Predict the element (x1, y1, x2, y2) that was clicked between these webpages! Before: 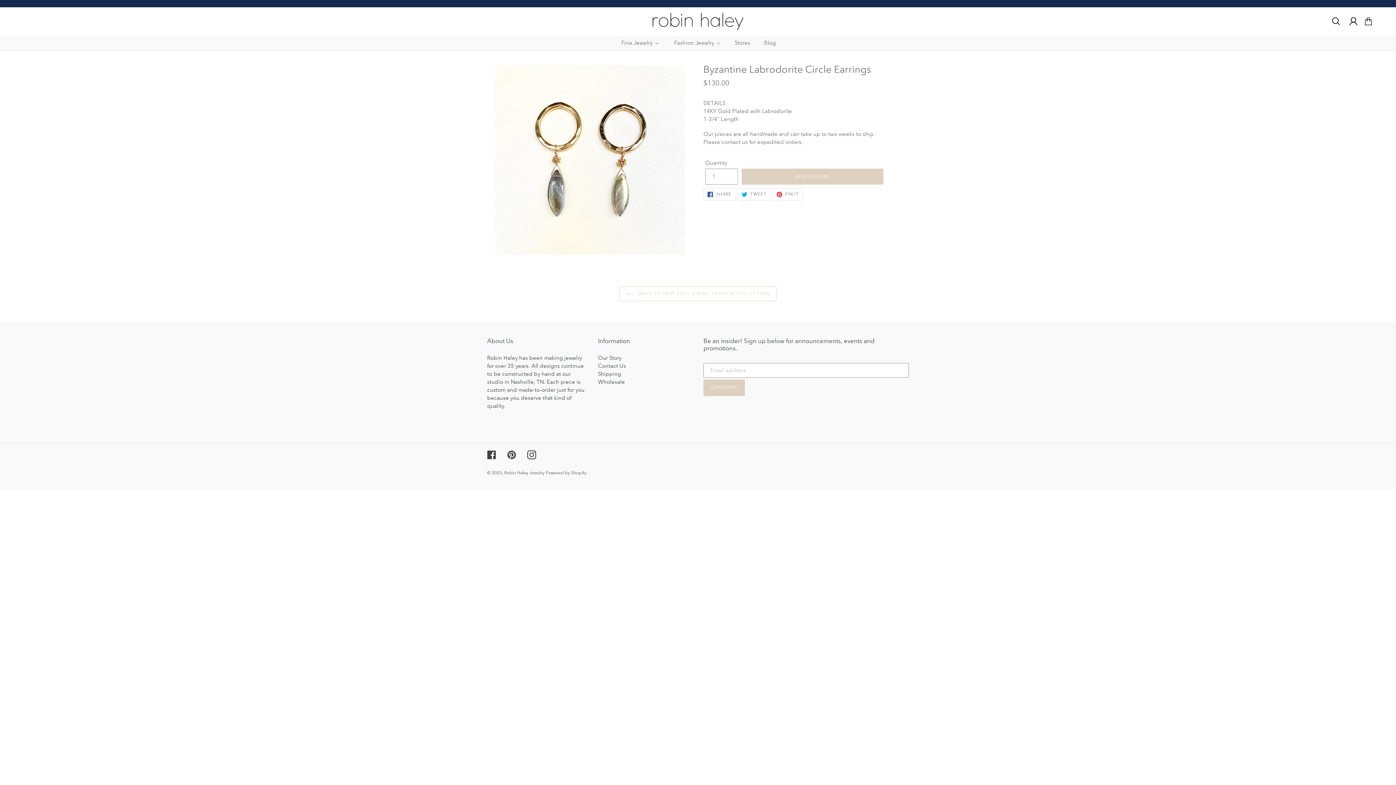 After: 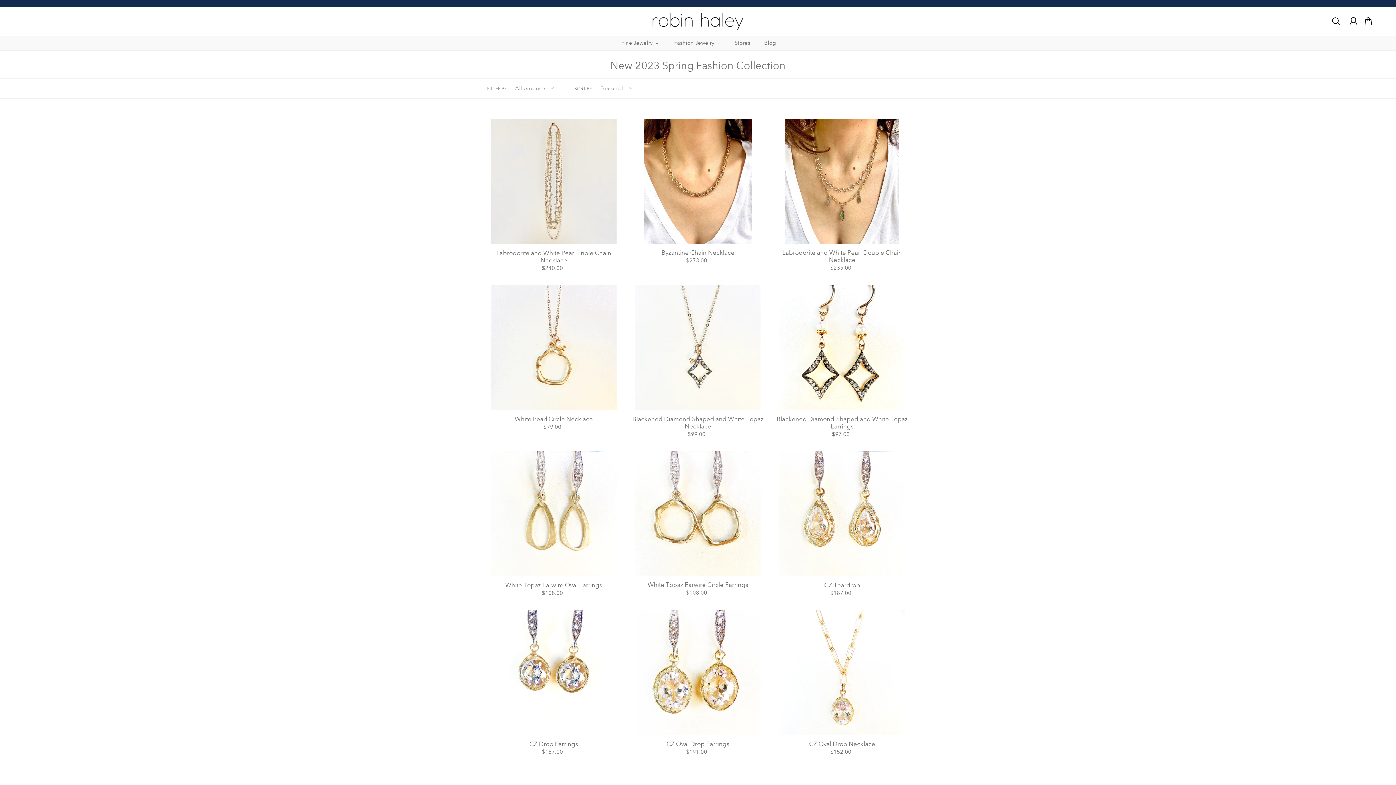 Action: label:  BACK TO NEW 2023 SPRING FASHION COLLECTION bbox: (619, 286, 776, 301)